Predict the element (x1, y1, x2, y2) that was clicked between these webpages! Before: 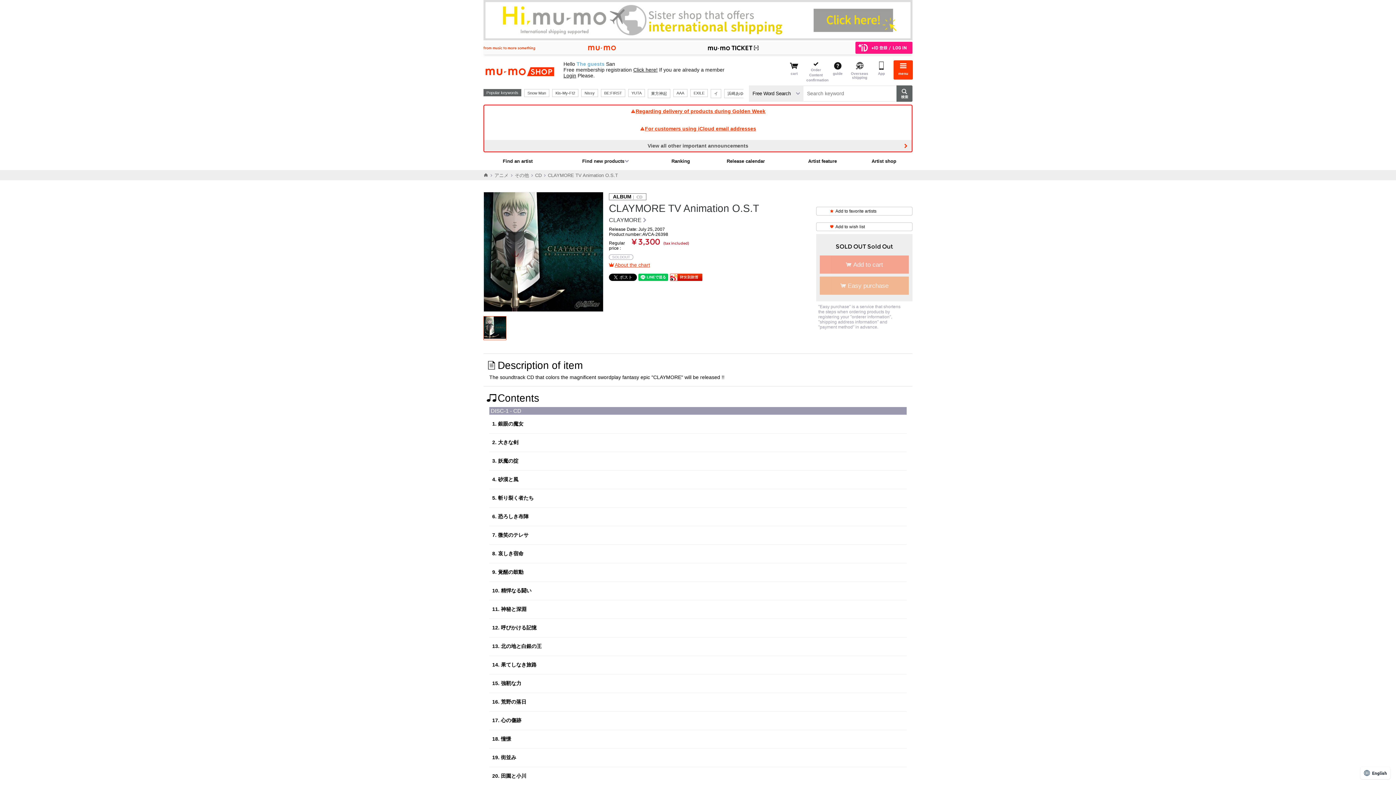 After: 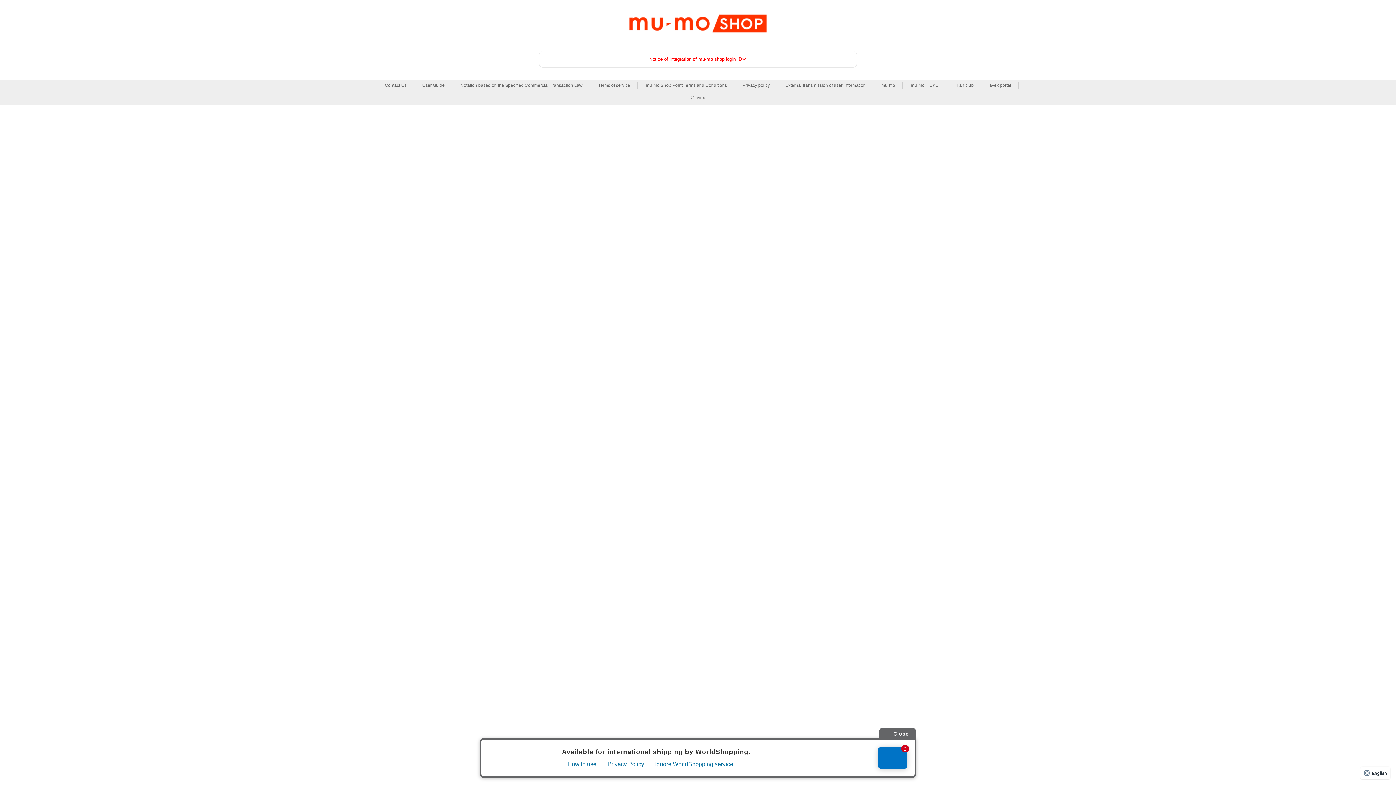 Action: bbox: (855, 41, 912, 54)